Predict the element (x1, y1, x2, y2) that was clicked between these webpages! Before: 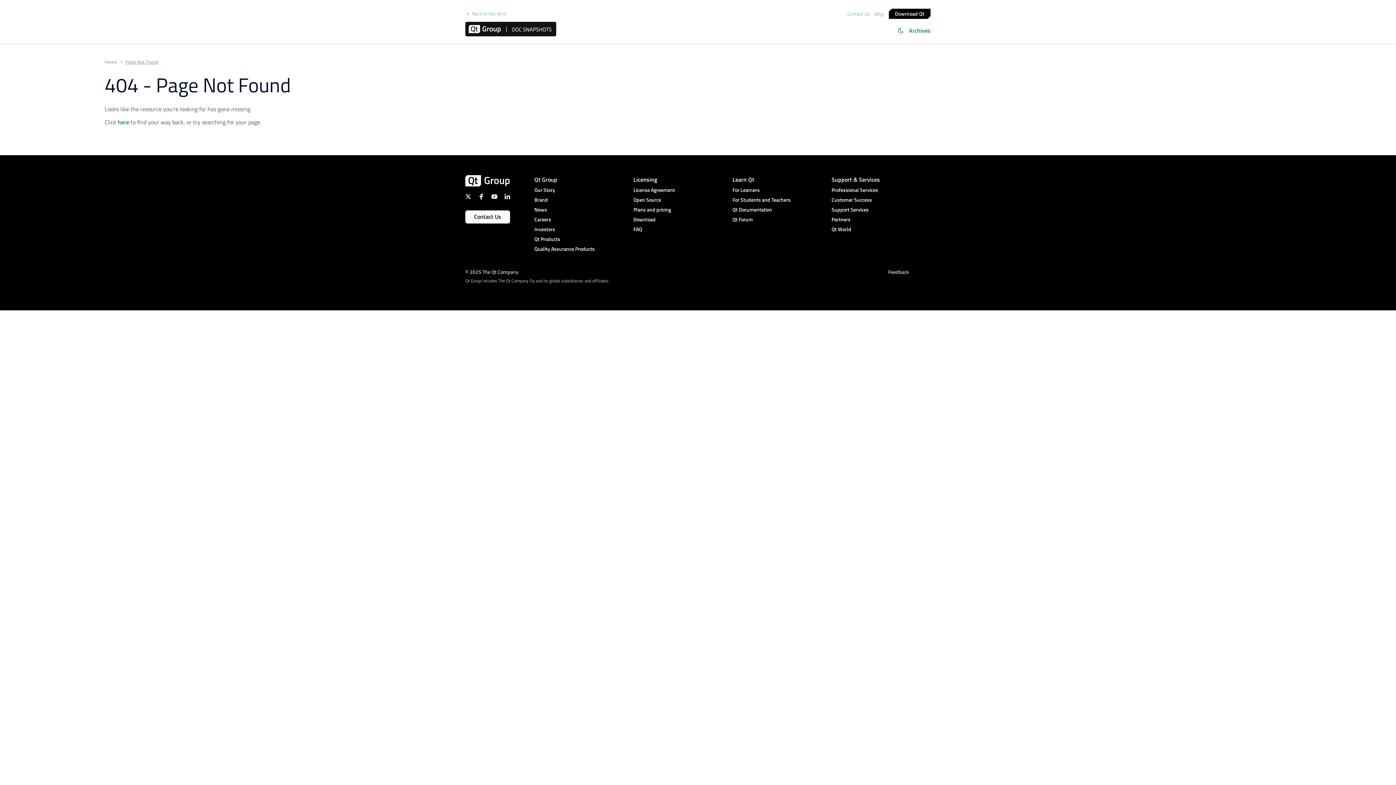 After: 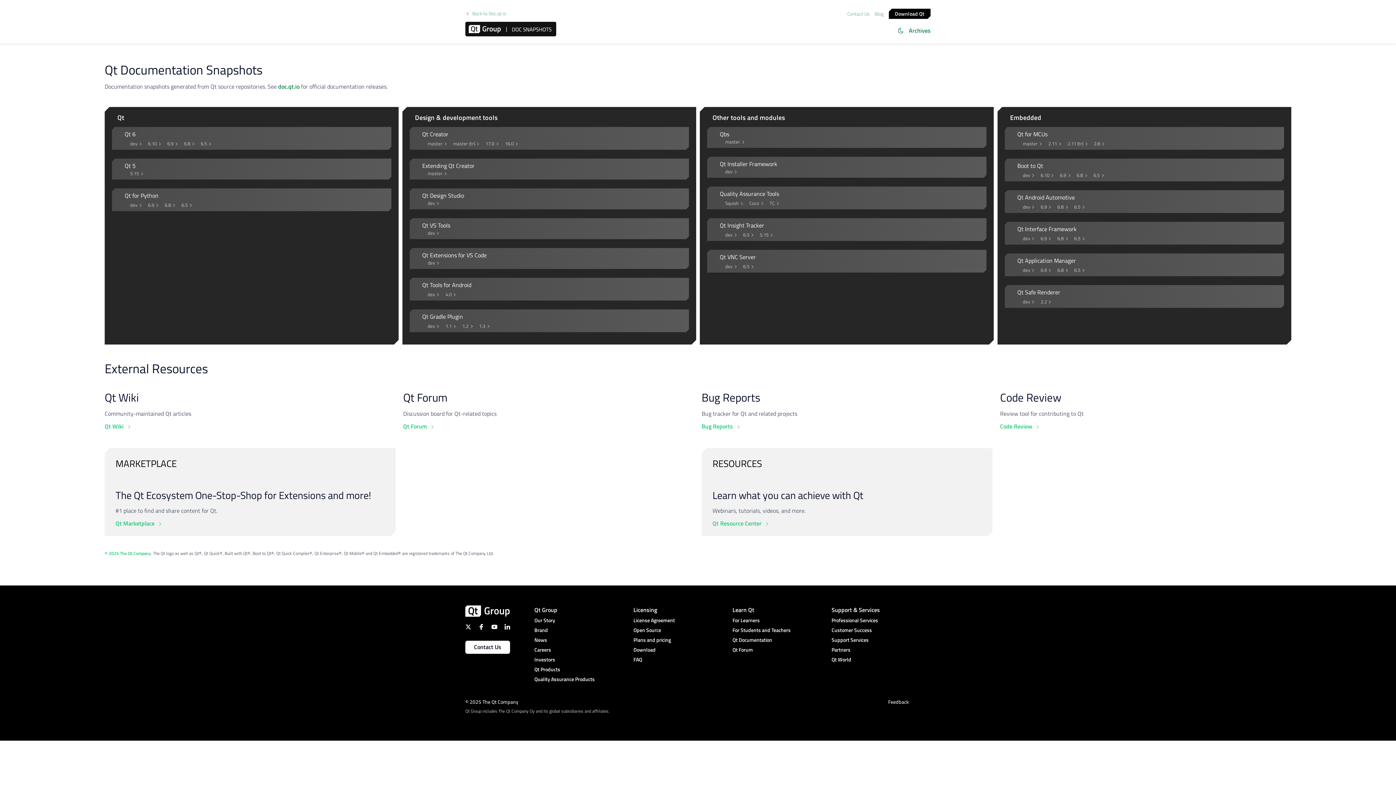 Action: bbox: (104, 59, 119, 64) label: Home